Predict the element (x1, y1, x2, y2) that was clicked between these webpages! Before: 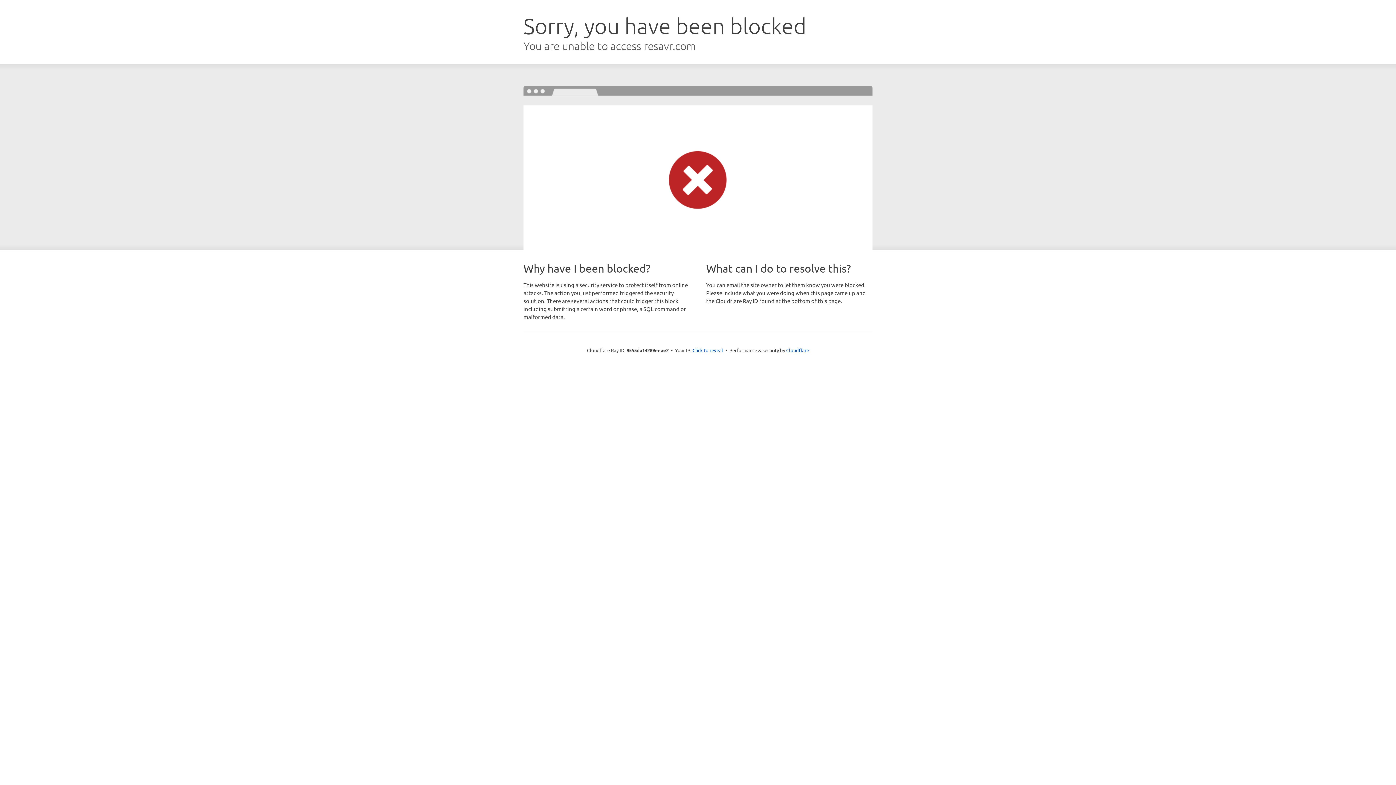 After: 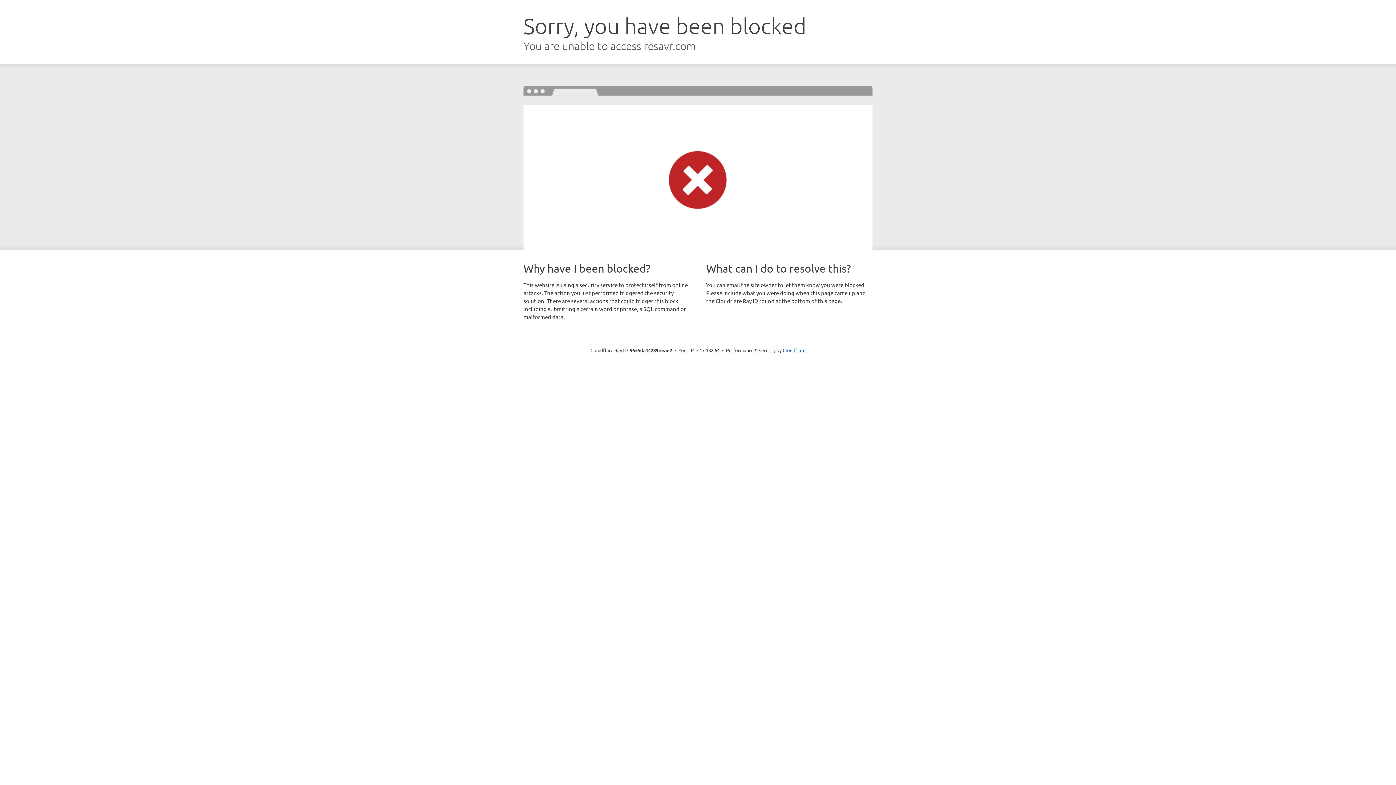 Action: bbox: (692, 346, 723, 353) label: Click to reveal